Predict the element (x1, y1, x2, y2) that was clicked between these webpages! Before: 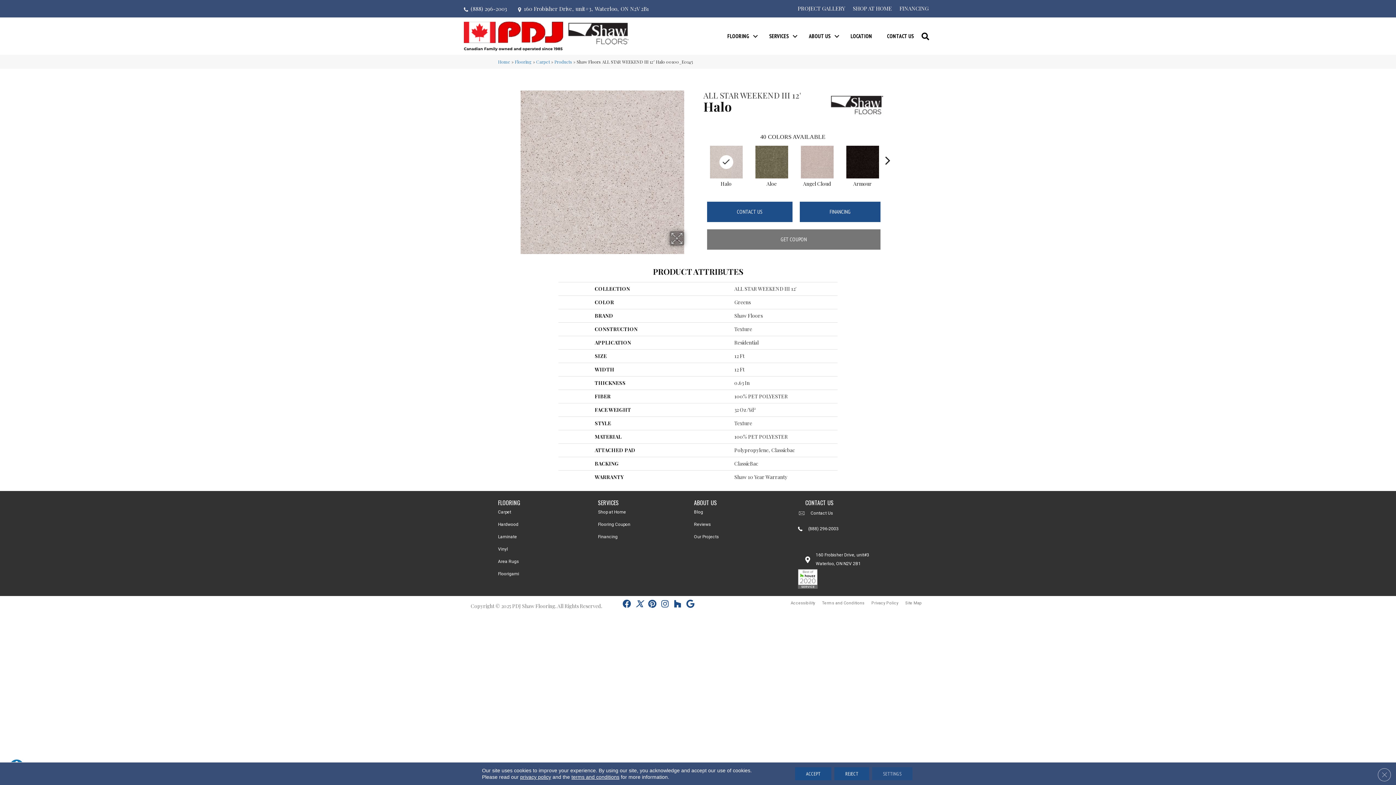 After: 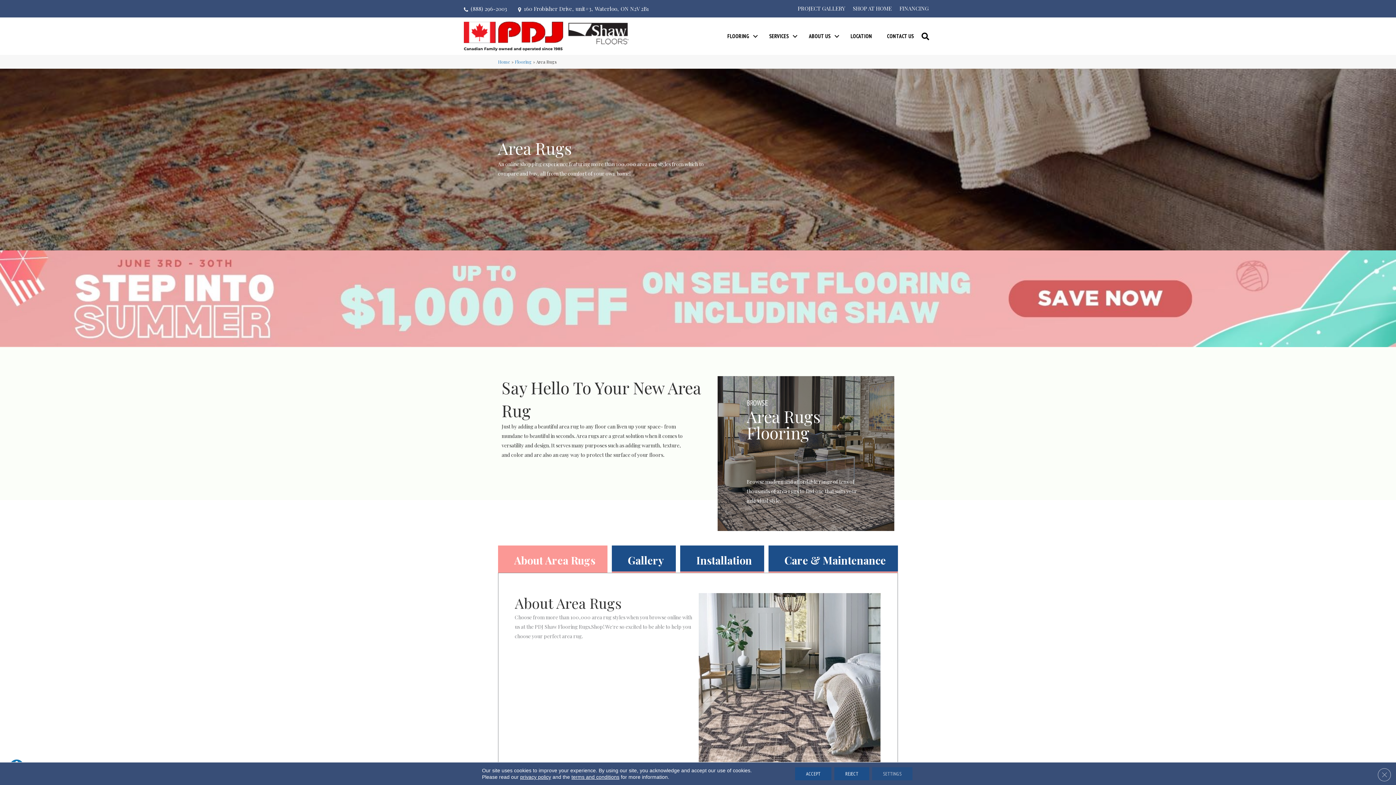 Action: label: Area Rugs bbox: (498, 557, 519, 566)